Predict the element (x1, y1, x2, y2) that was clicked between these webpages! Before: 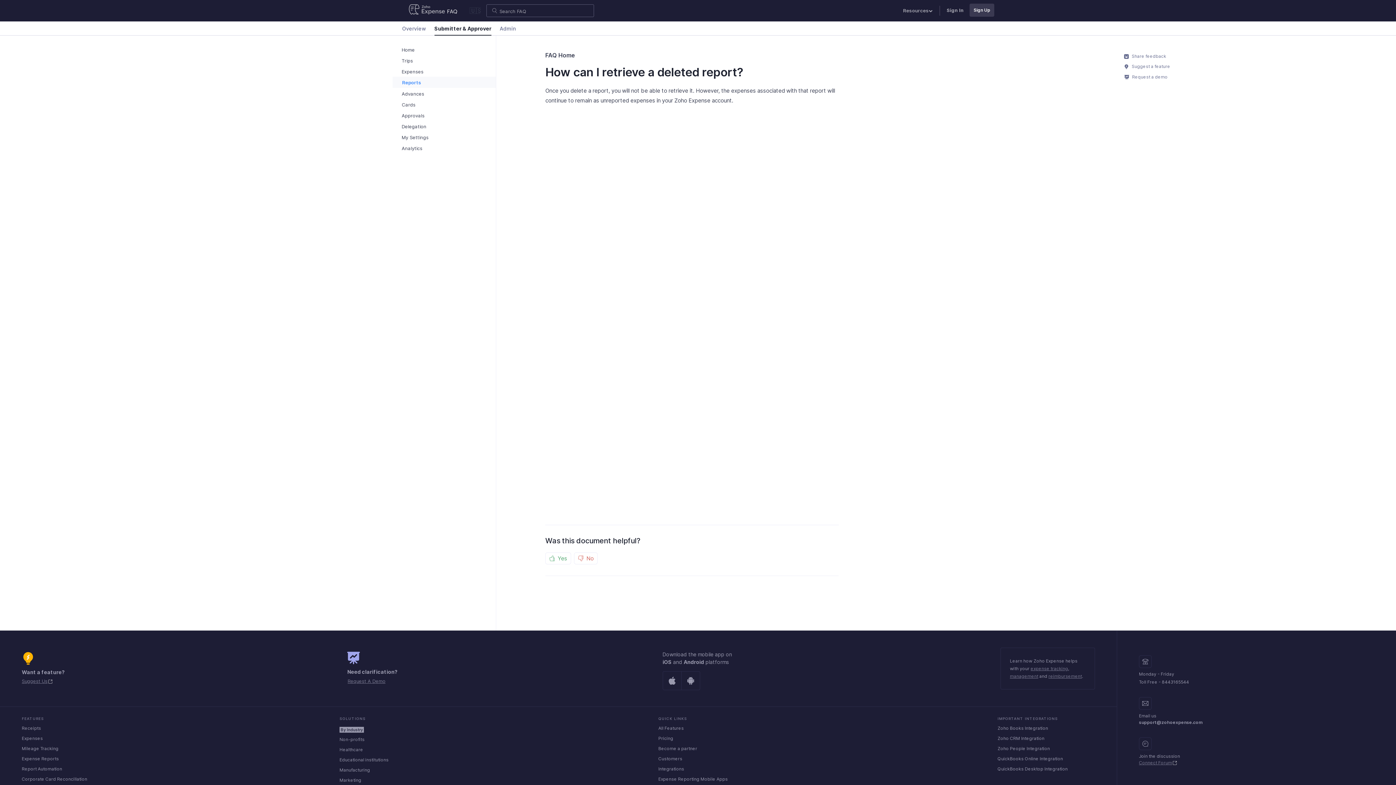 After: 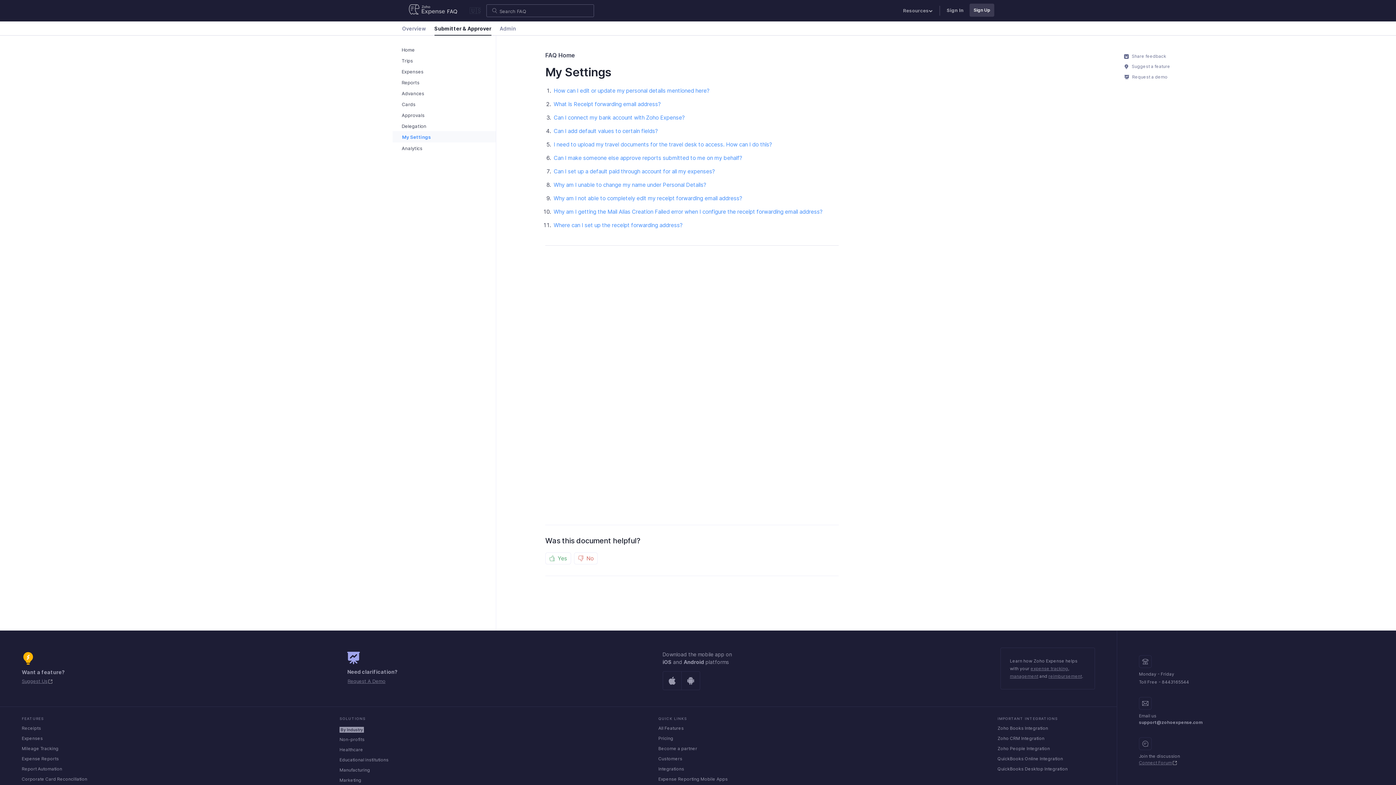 Action: bbox: (401, 132, 428, 142) label: My Settings